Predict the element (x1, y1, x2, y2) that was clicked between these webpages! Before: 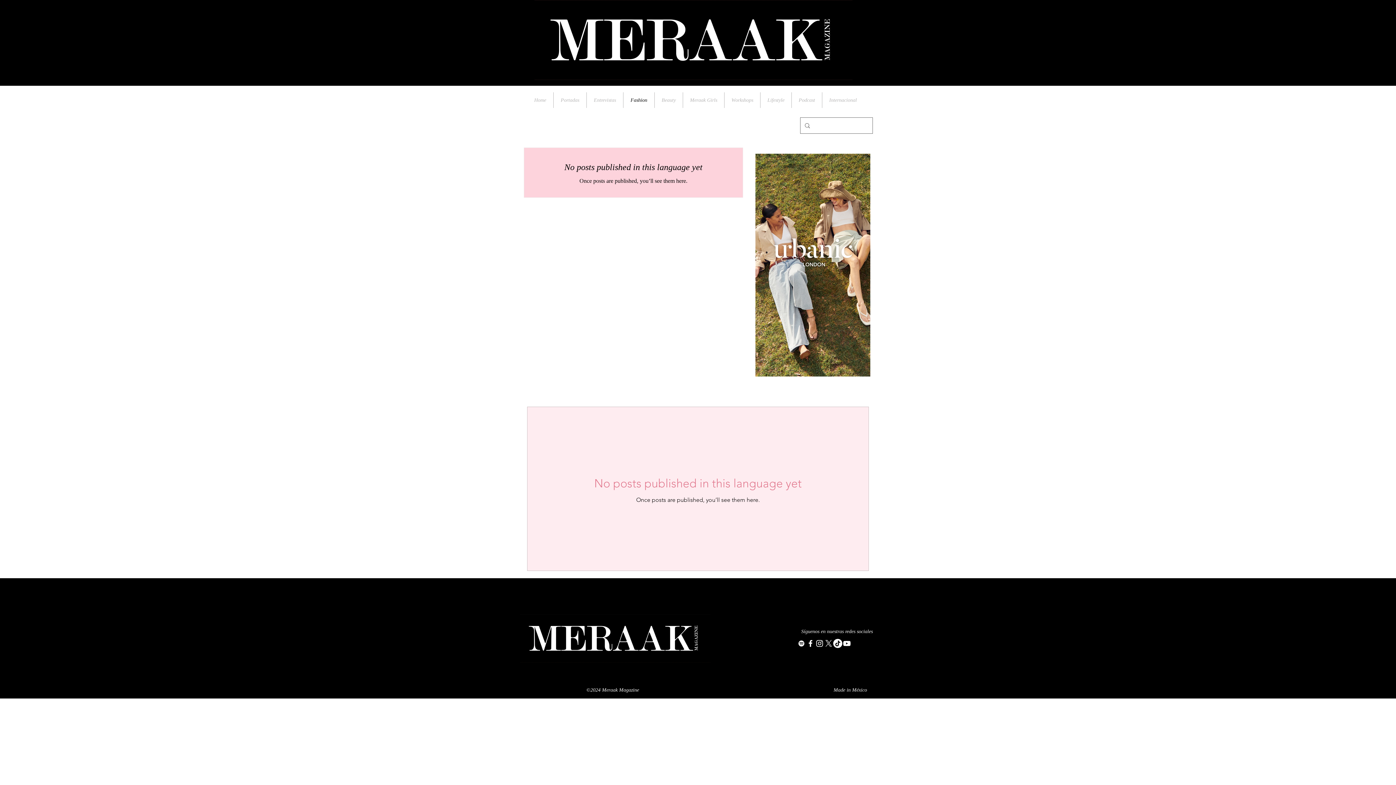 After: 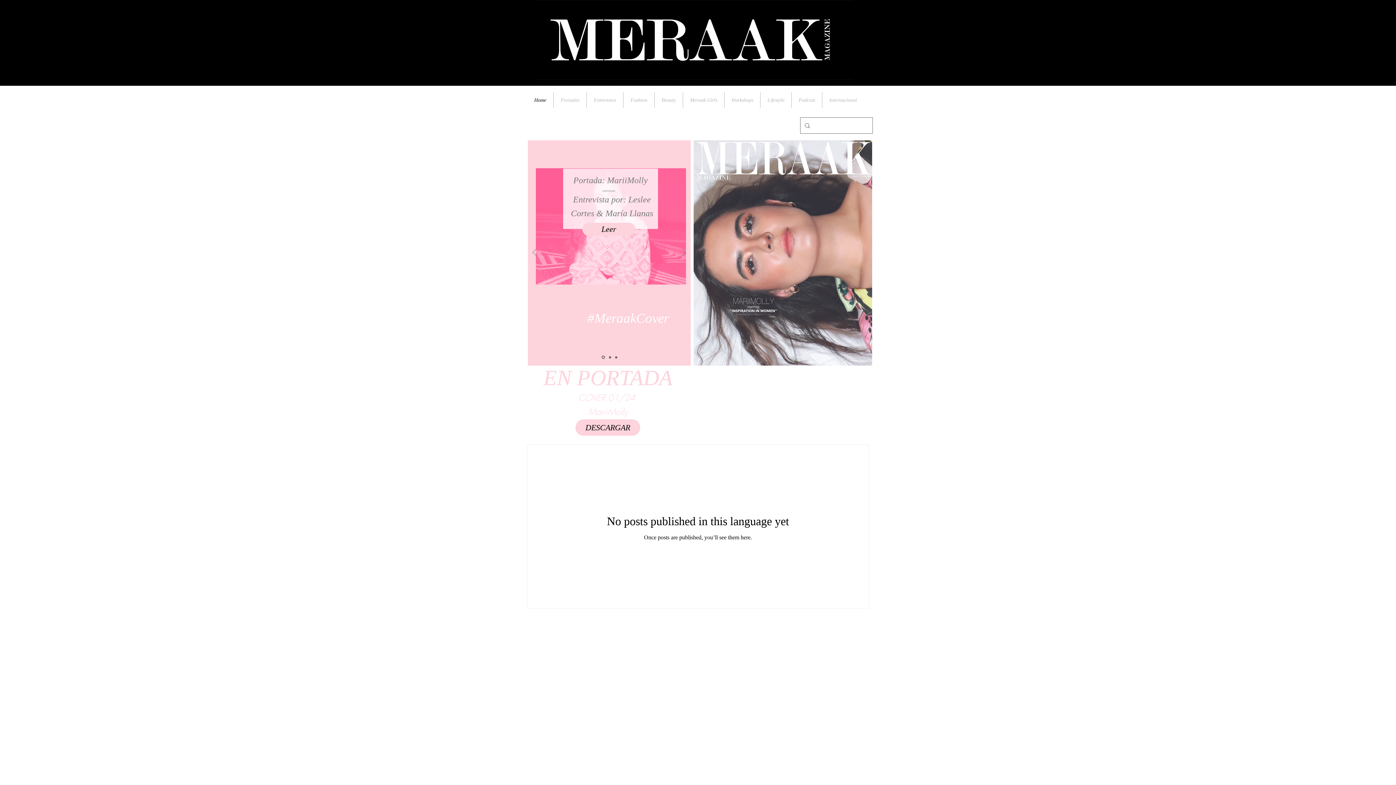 Action: bbox: (534, 0, 852, 80)